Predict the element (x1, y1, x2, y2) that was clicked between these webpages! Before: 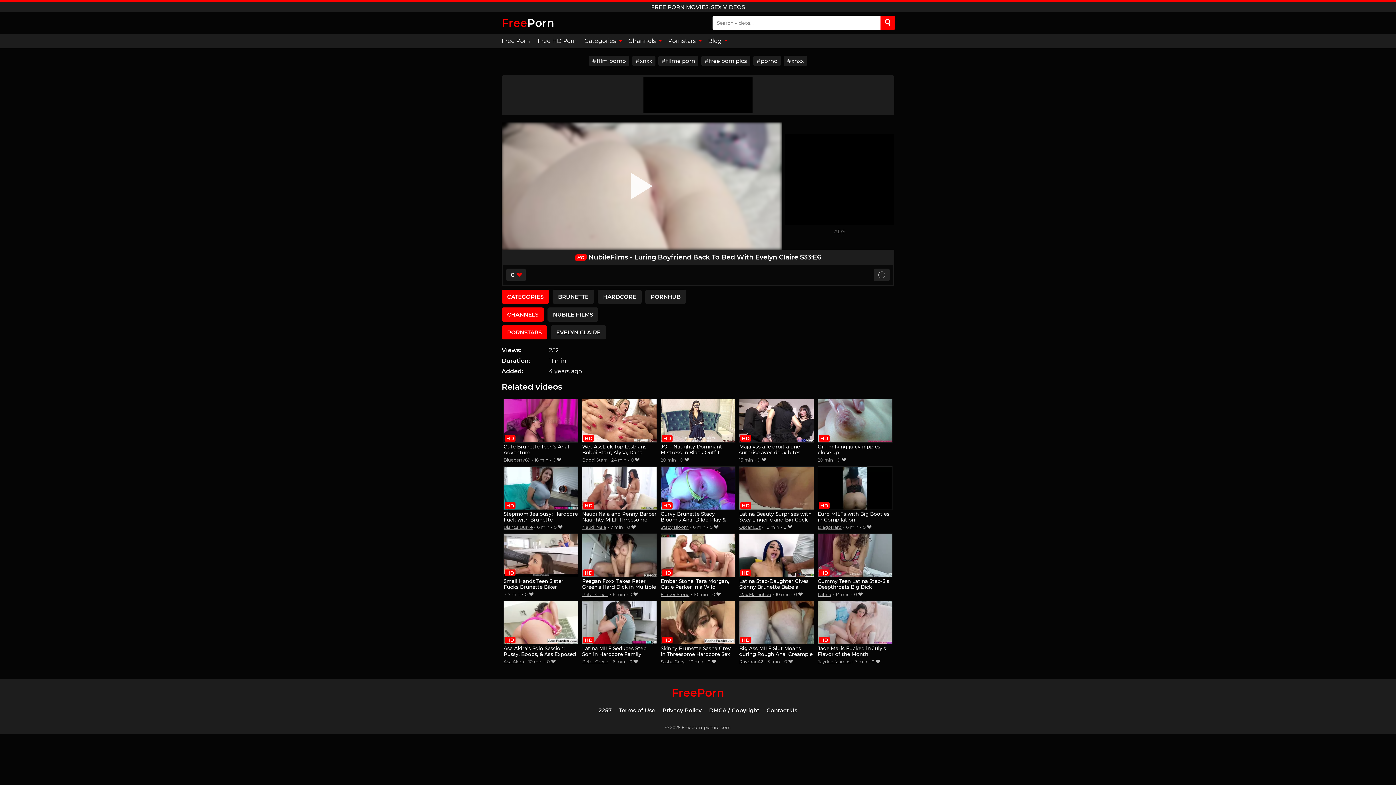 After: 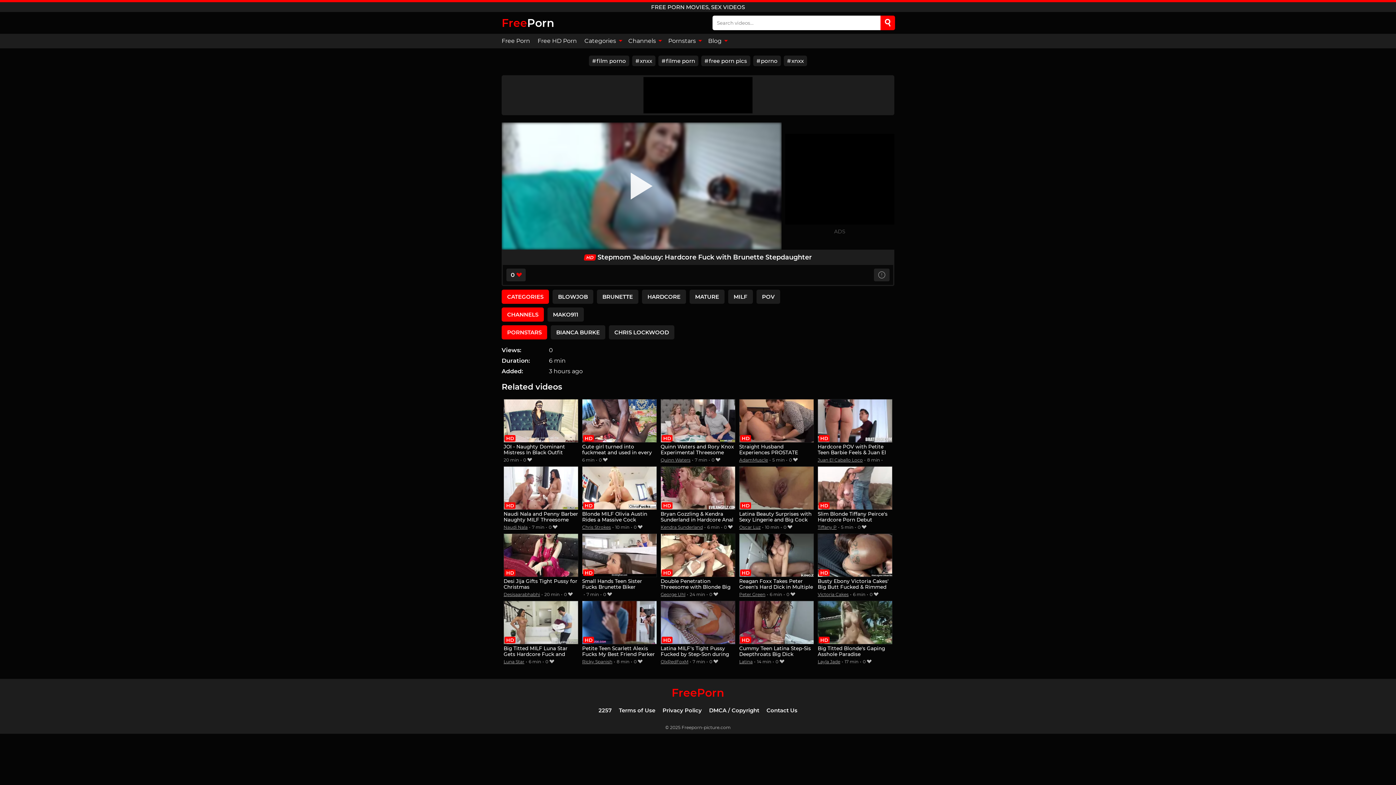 Action: bbox: (503, 466, 578, 523) label: Stepmom Jealousy: Hardcore Fuck with Brunette Stepdaughter